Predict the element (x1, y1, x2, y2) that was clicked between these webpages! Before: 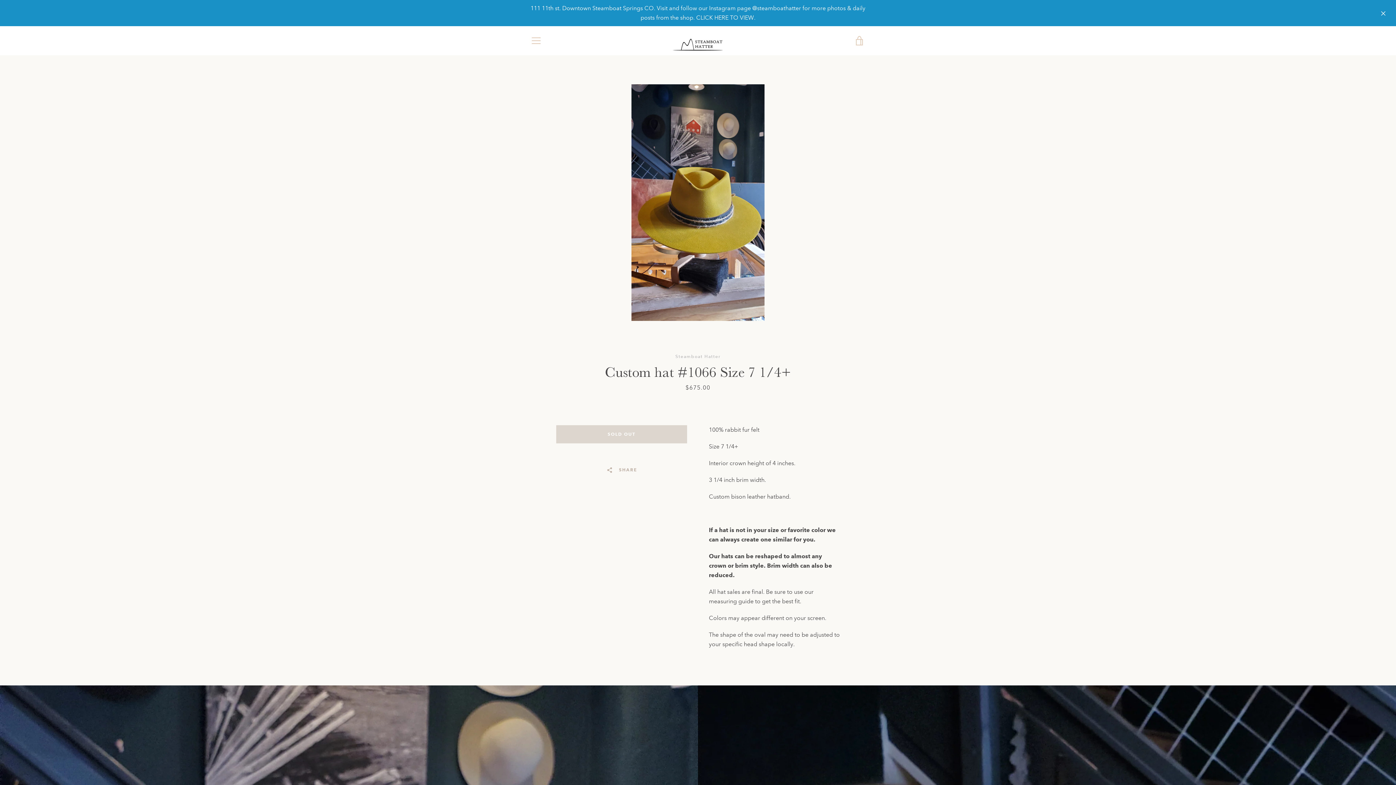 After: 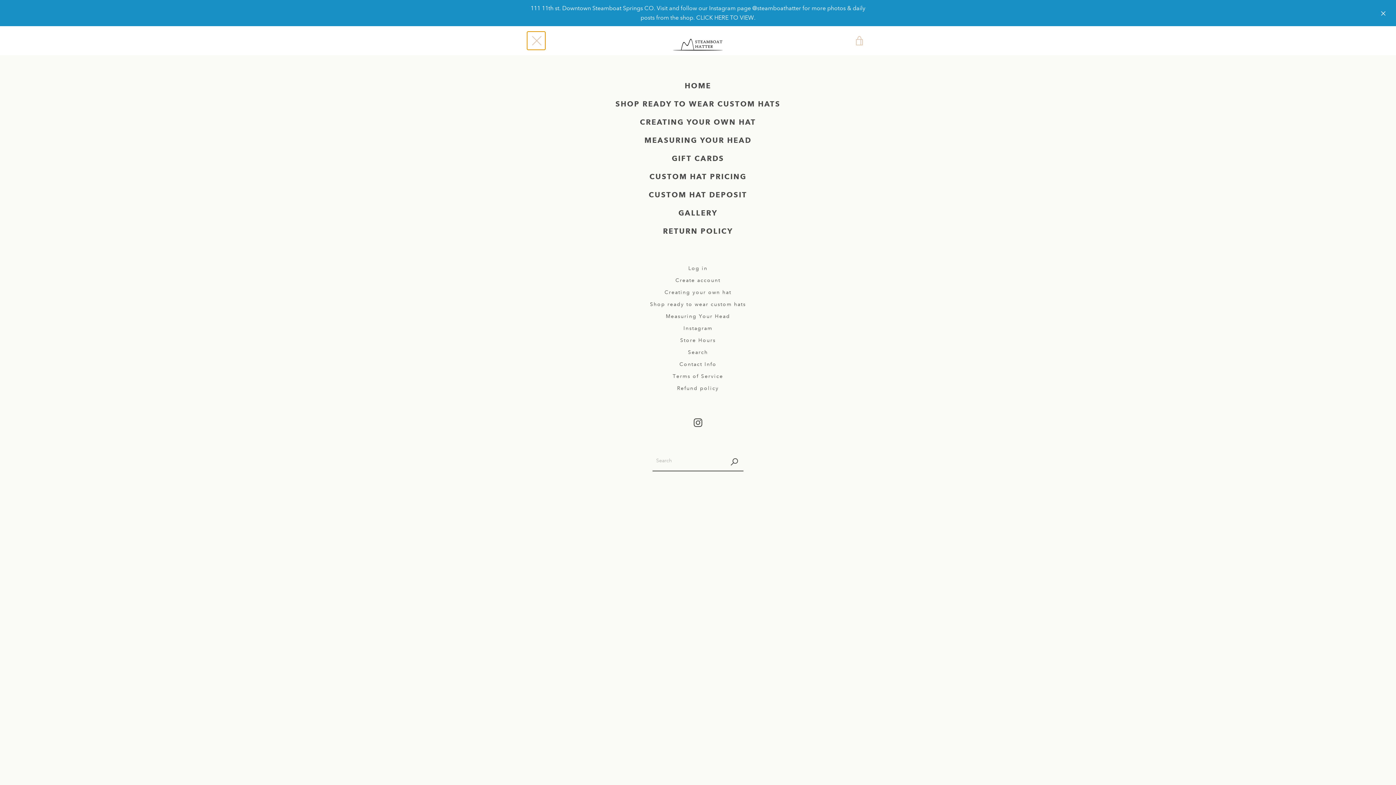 Action: label: MENU bbox: (527, 31, 545, 49)